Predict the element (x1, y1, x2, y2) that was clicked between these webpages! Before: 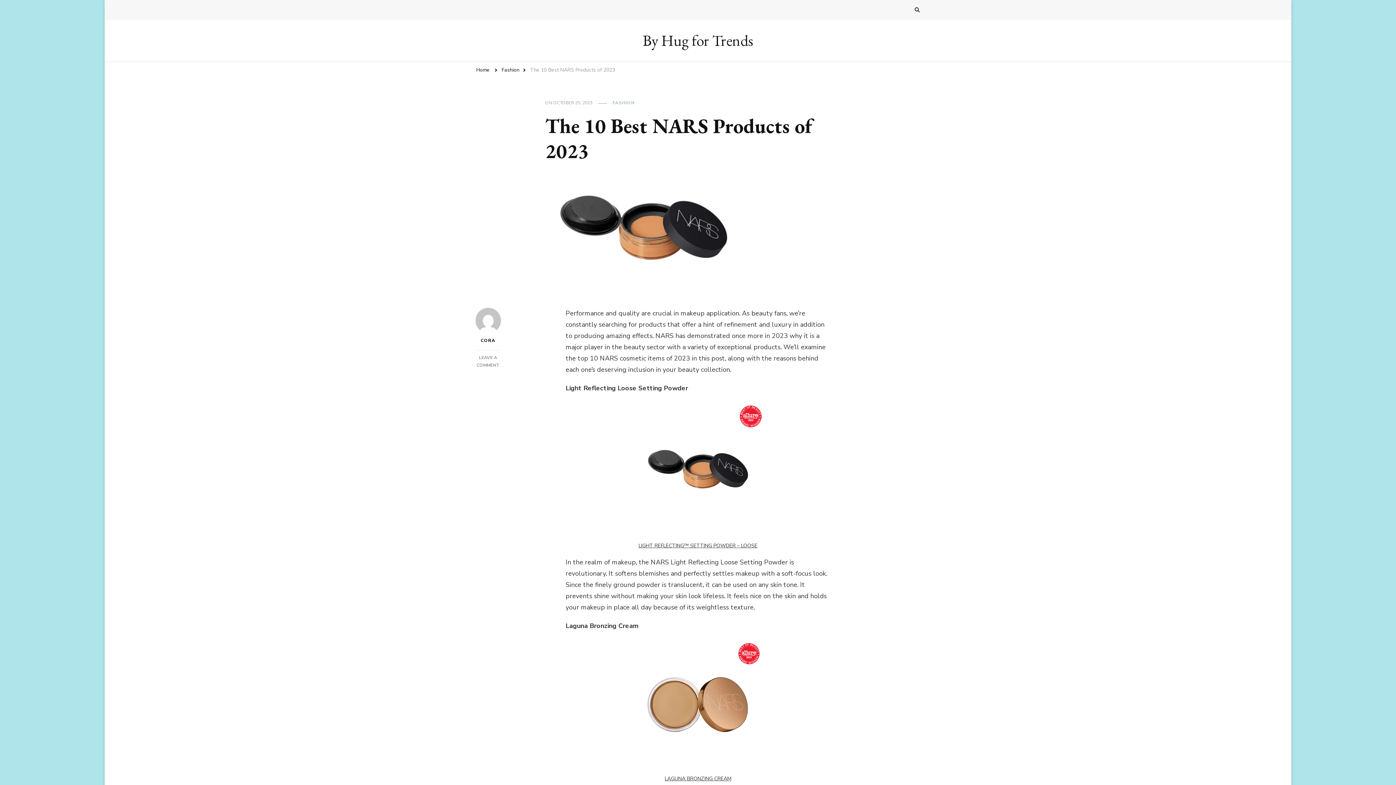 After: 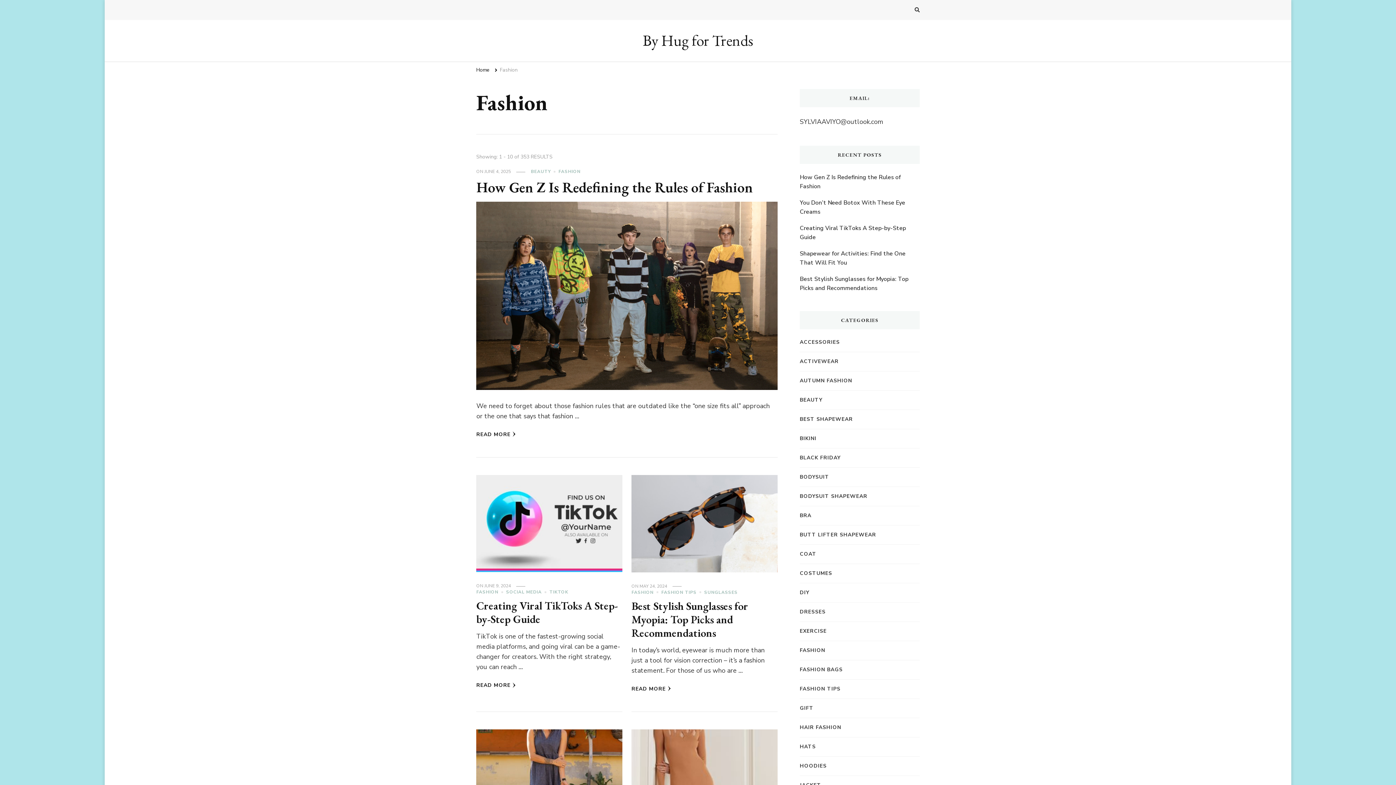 Action: bbox: (612, 100, 634, 106) label: FASHION